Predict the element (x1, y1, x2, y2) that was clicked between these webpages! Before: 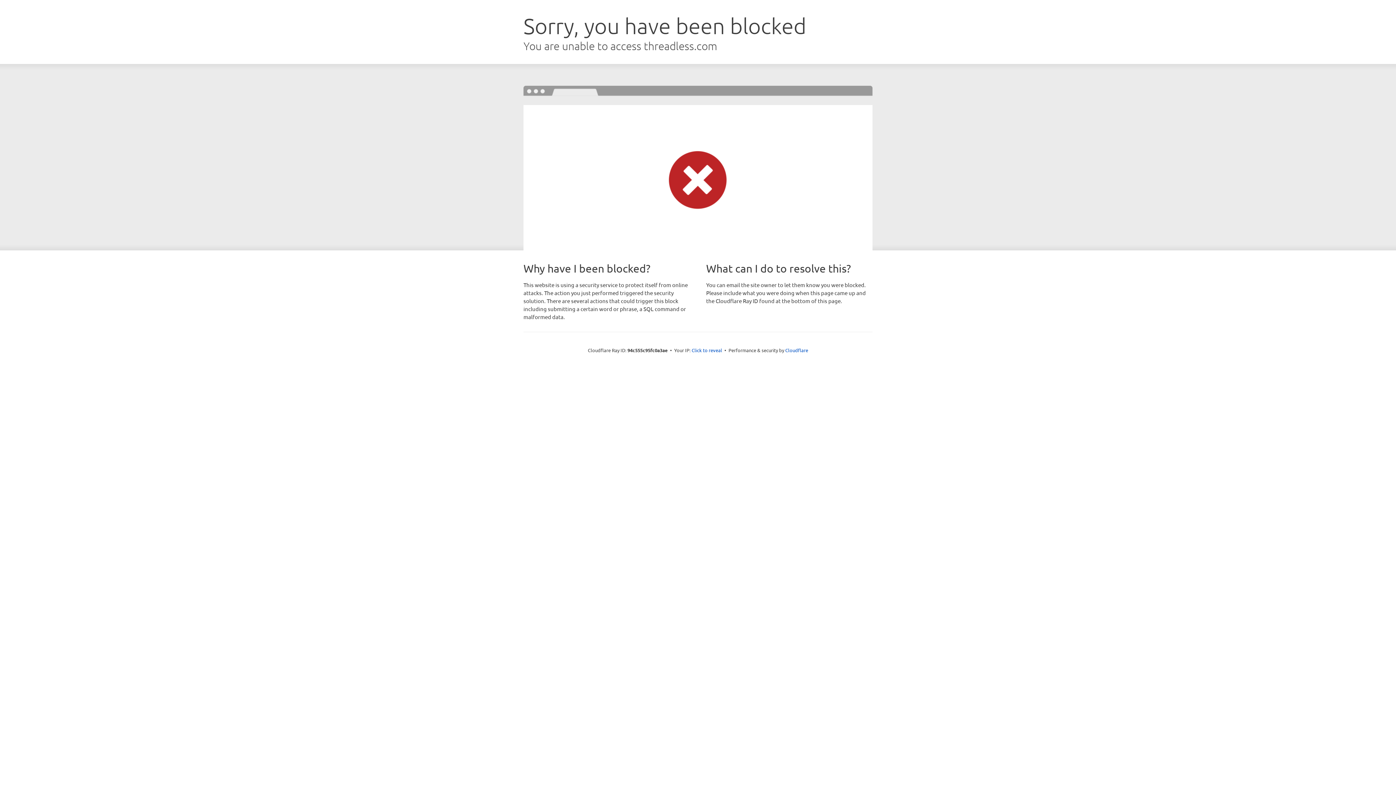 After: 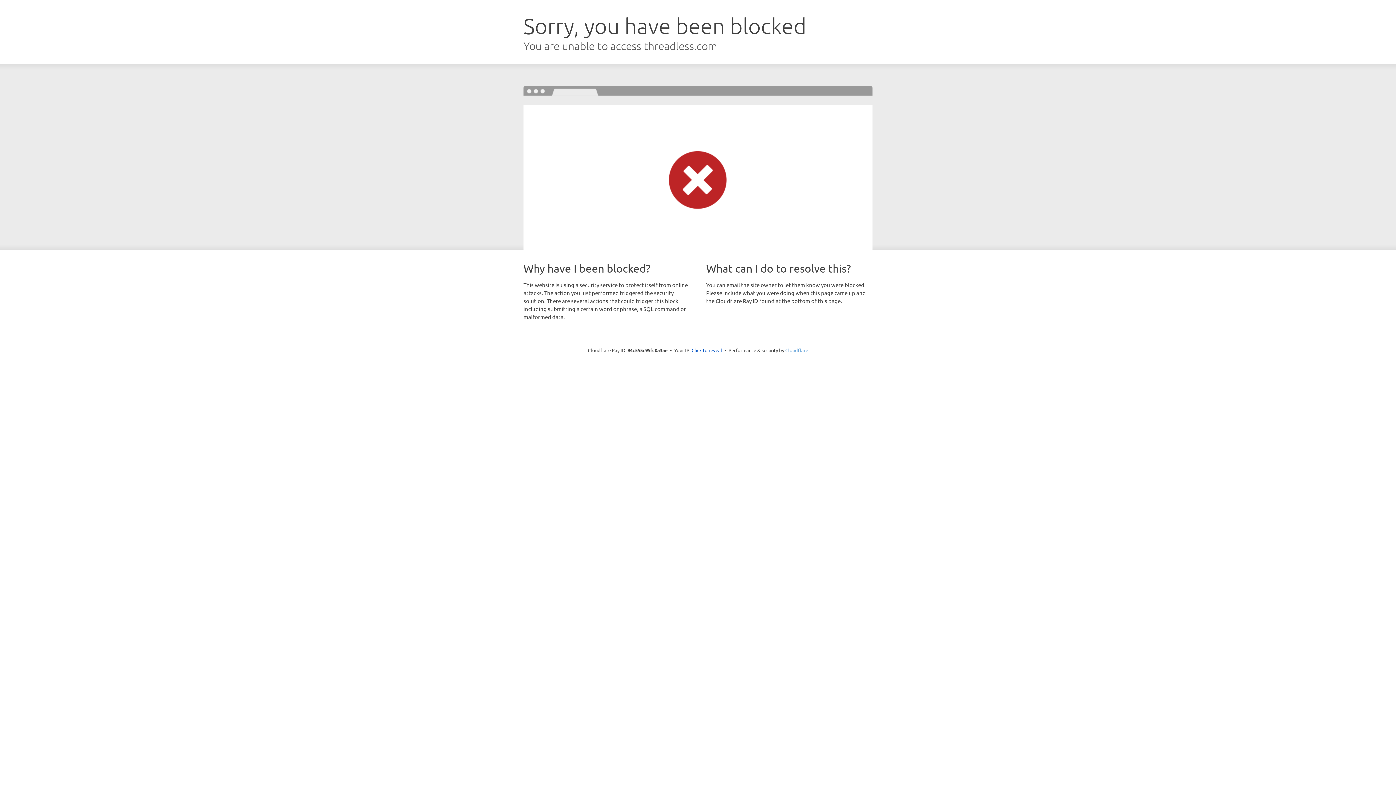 Action: label: Cloudflare bbox: (785, 347, 808, 353)